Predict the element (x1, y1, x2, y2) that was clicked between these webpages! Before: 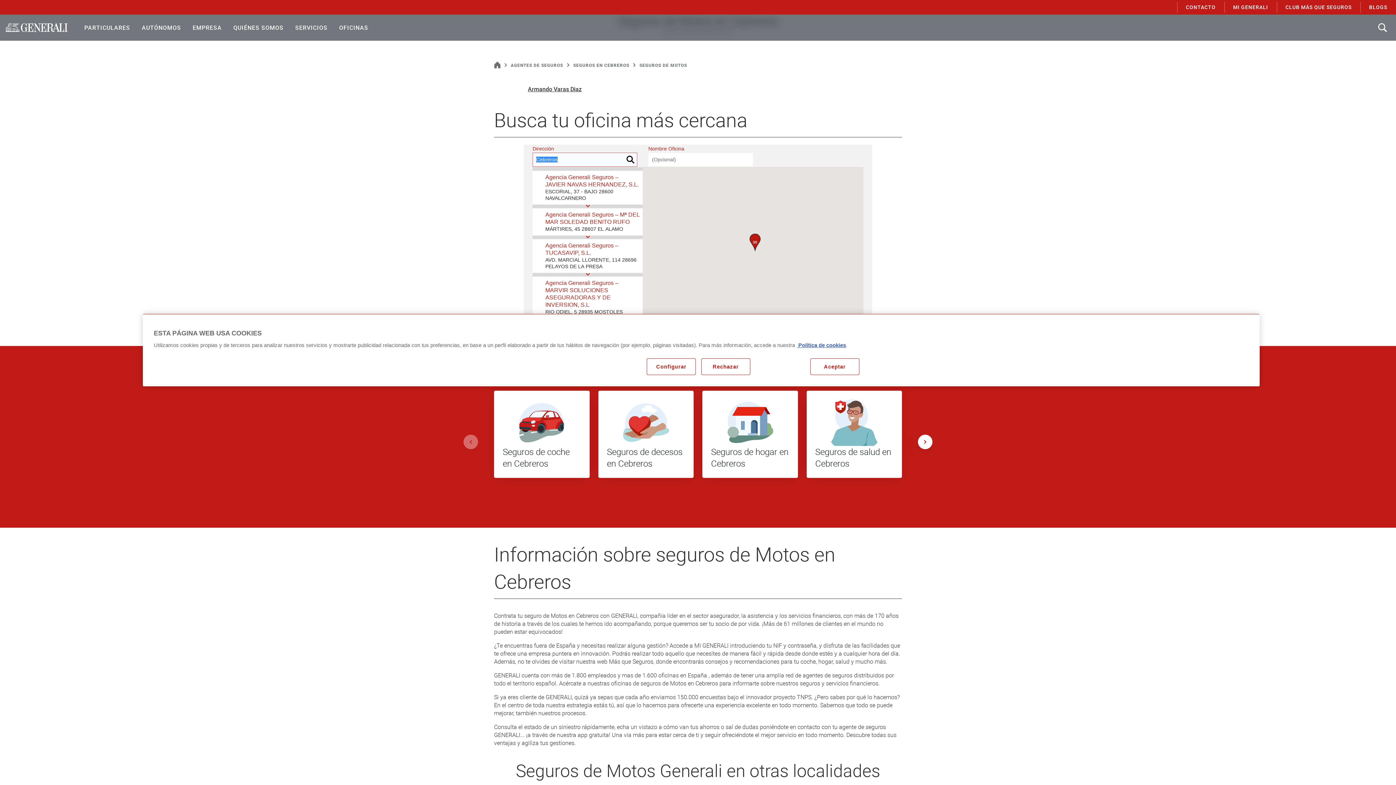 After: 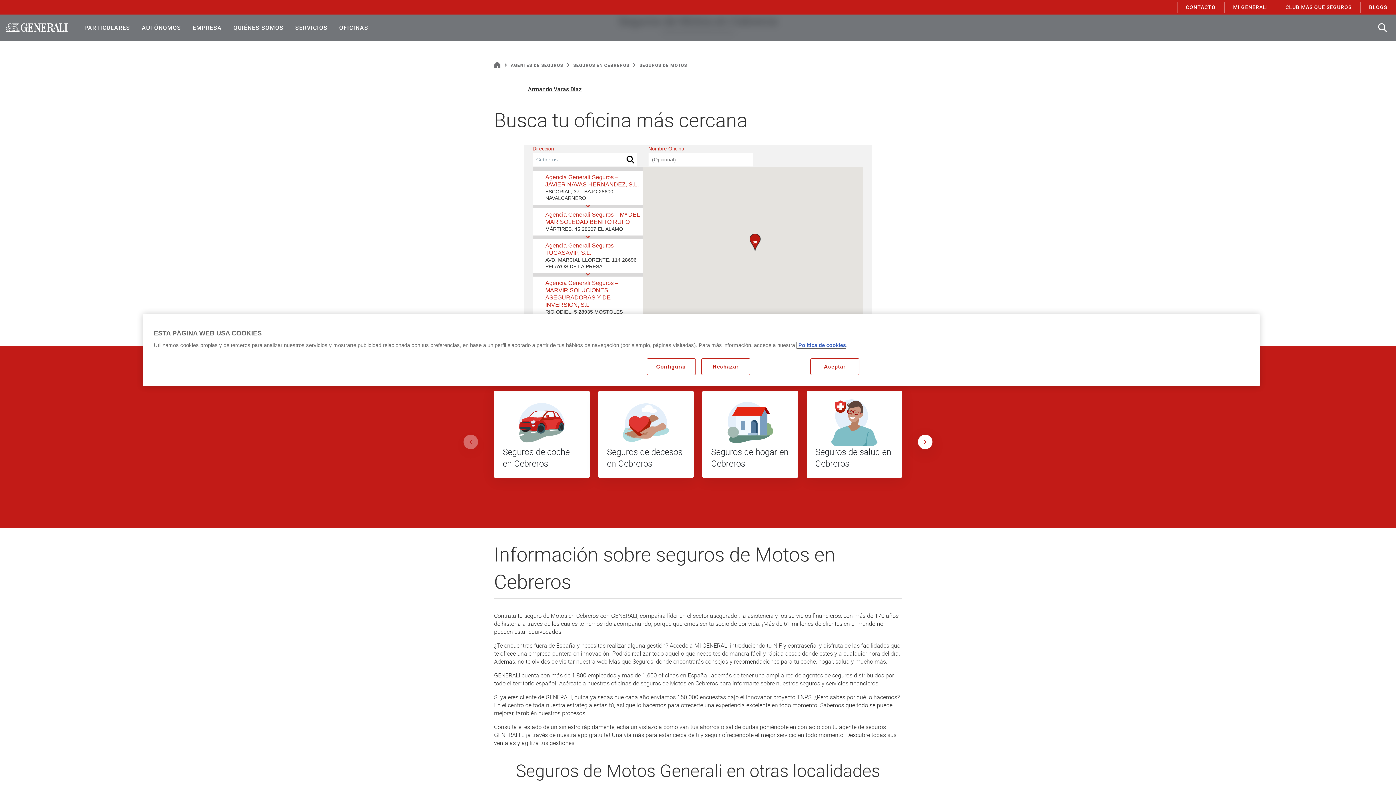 Action: bbox: (797, 342, 846, 348) label:  Política de cookies